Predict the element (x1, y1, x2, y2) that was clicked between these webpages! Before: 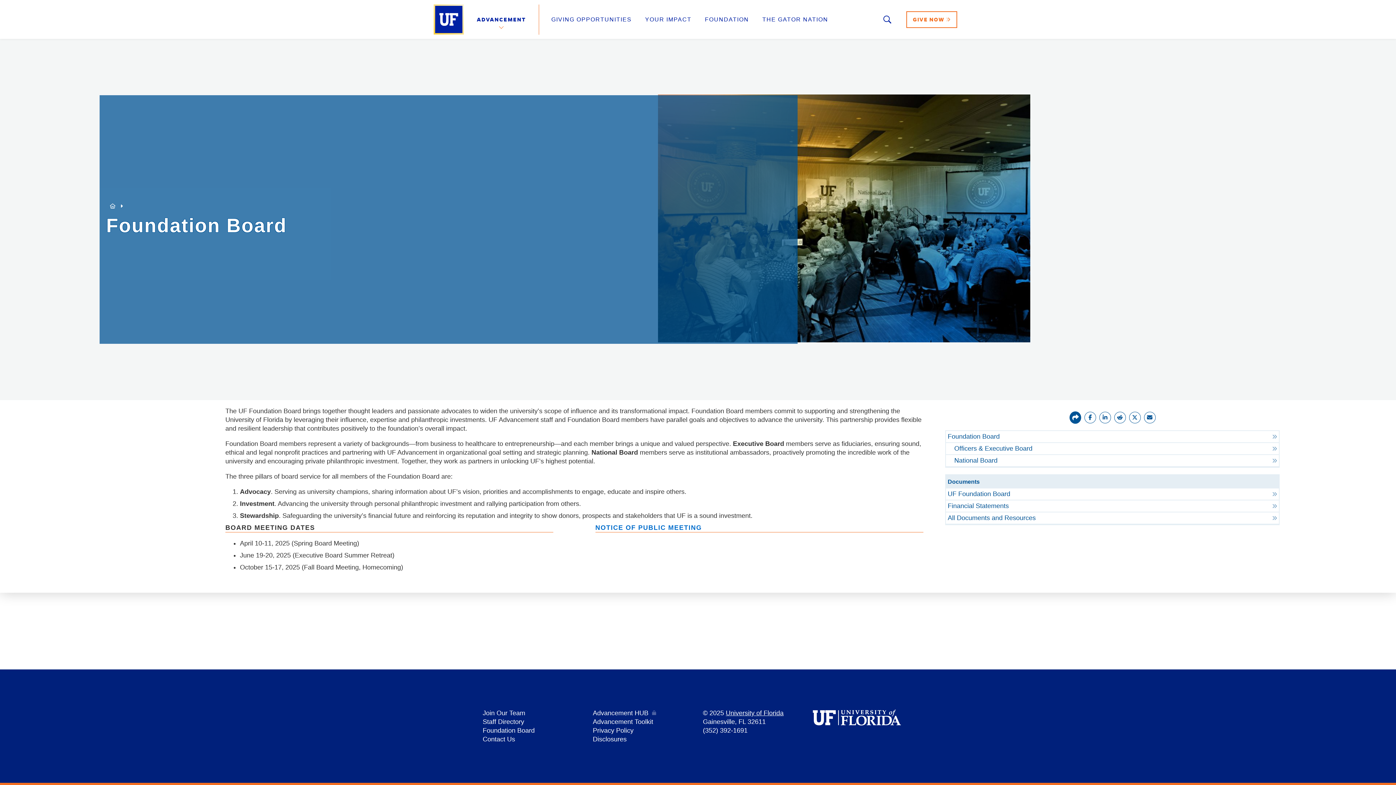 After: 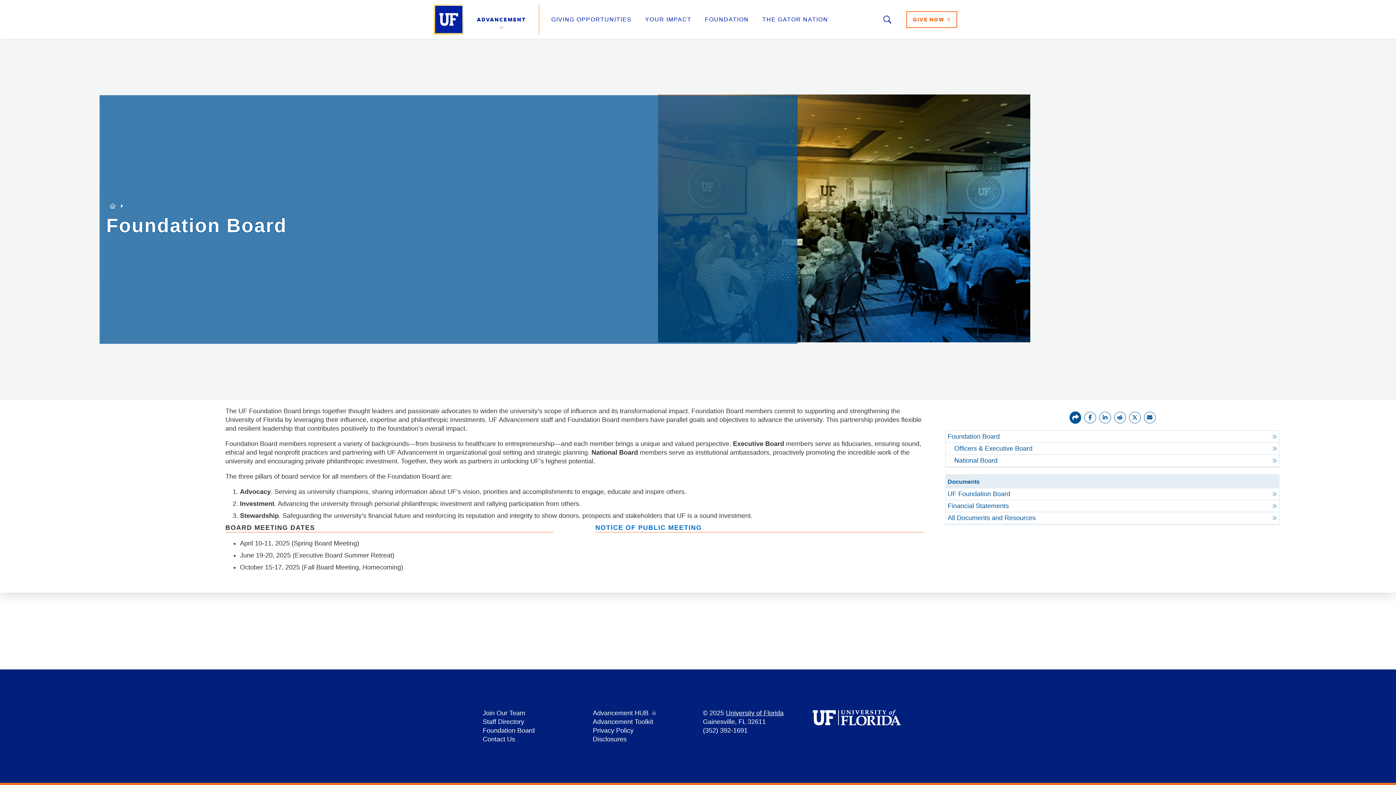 Action: label: Foundation Board bbox: (482, 727, 534, 734)